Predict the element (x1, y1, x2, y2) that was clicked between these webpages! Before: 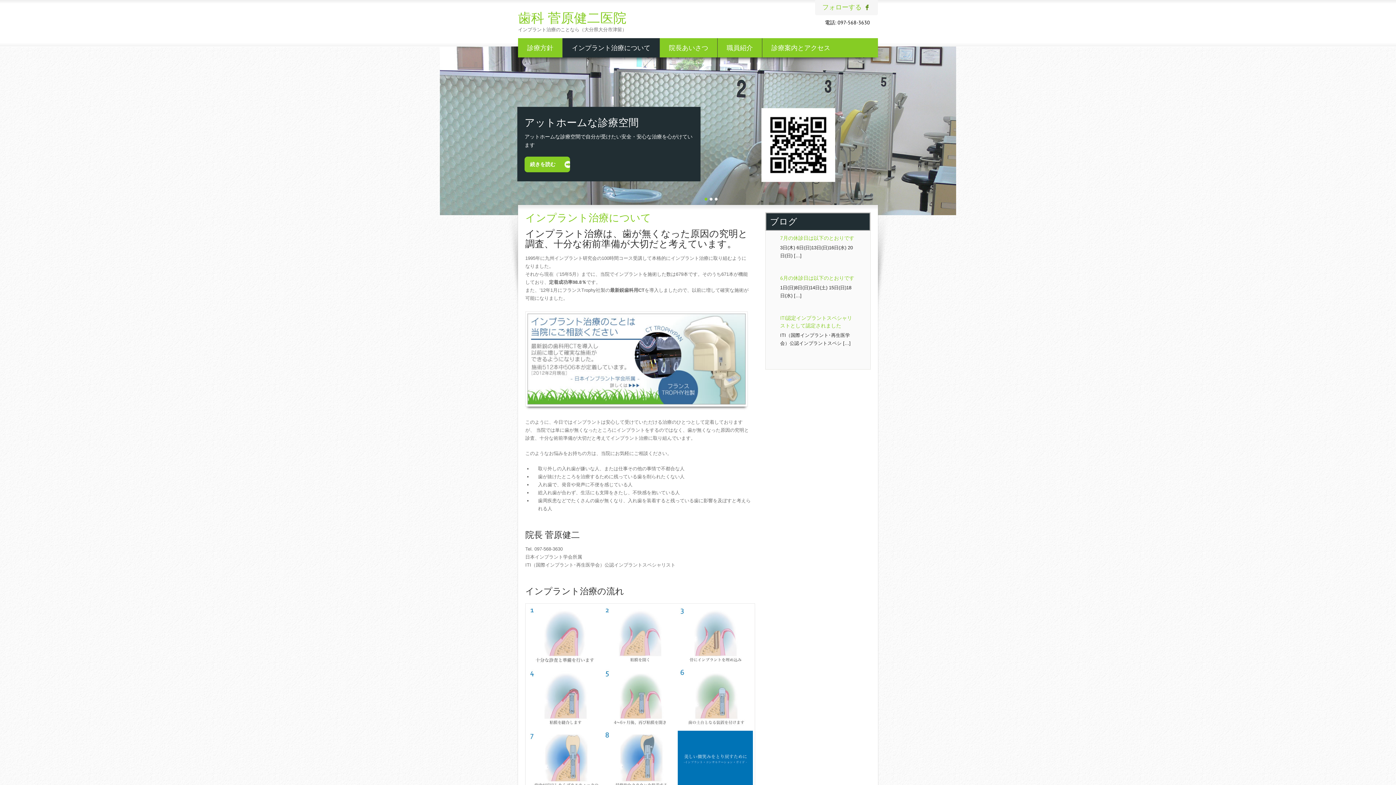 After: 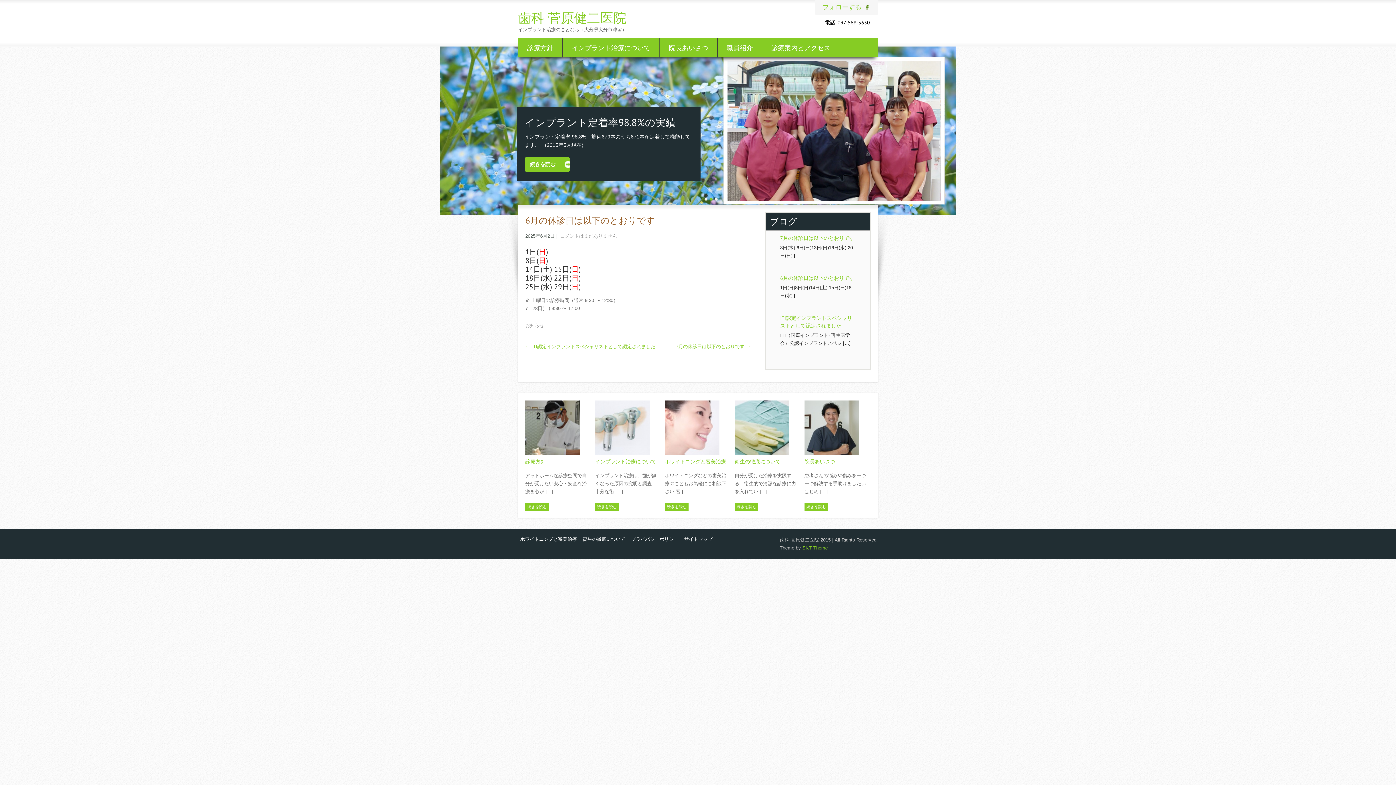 Action: bbox: (780, 274, 854, 281) label: 6月の休診日は以下のとおりです